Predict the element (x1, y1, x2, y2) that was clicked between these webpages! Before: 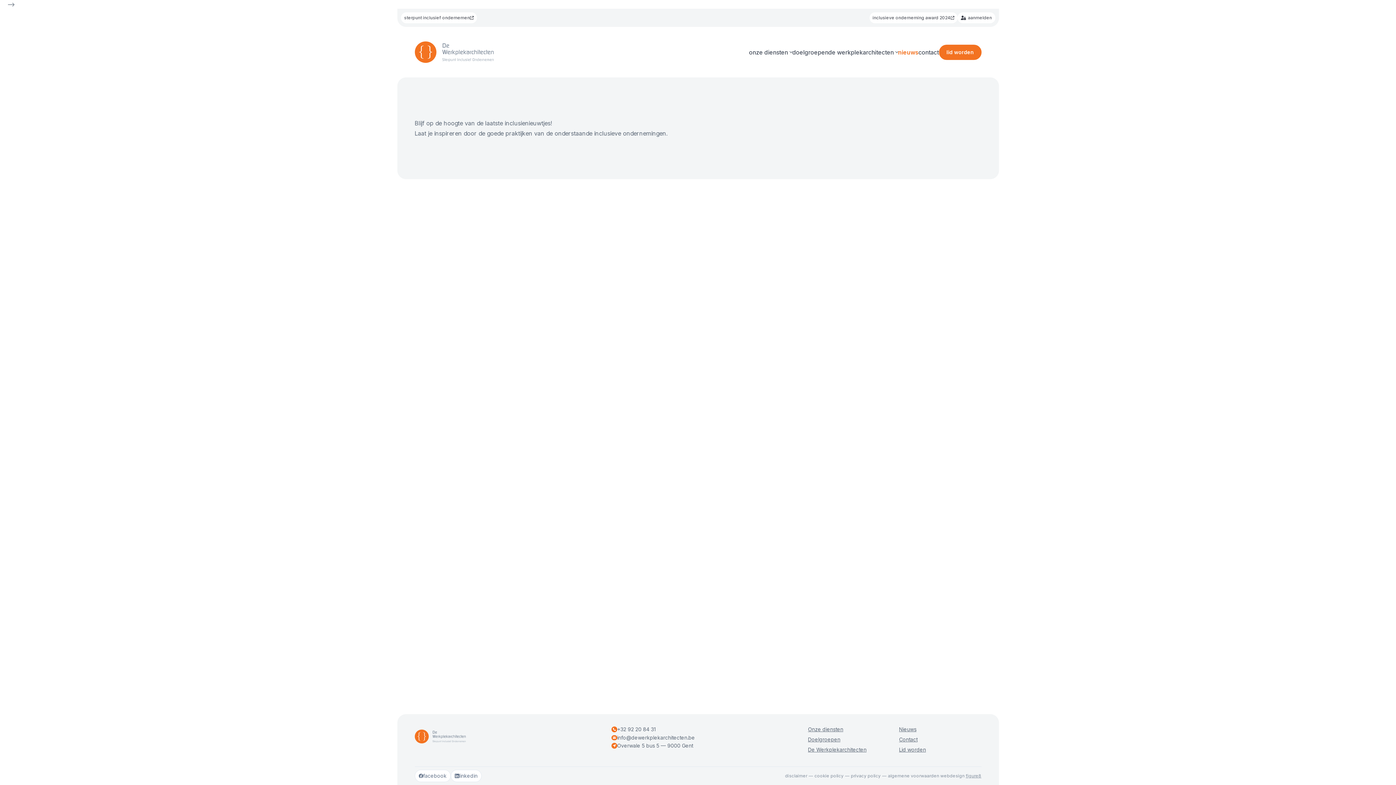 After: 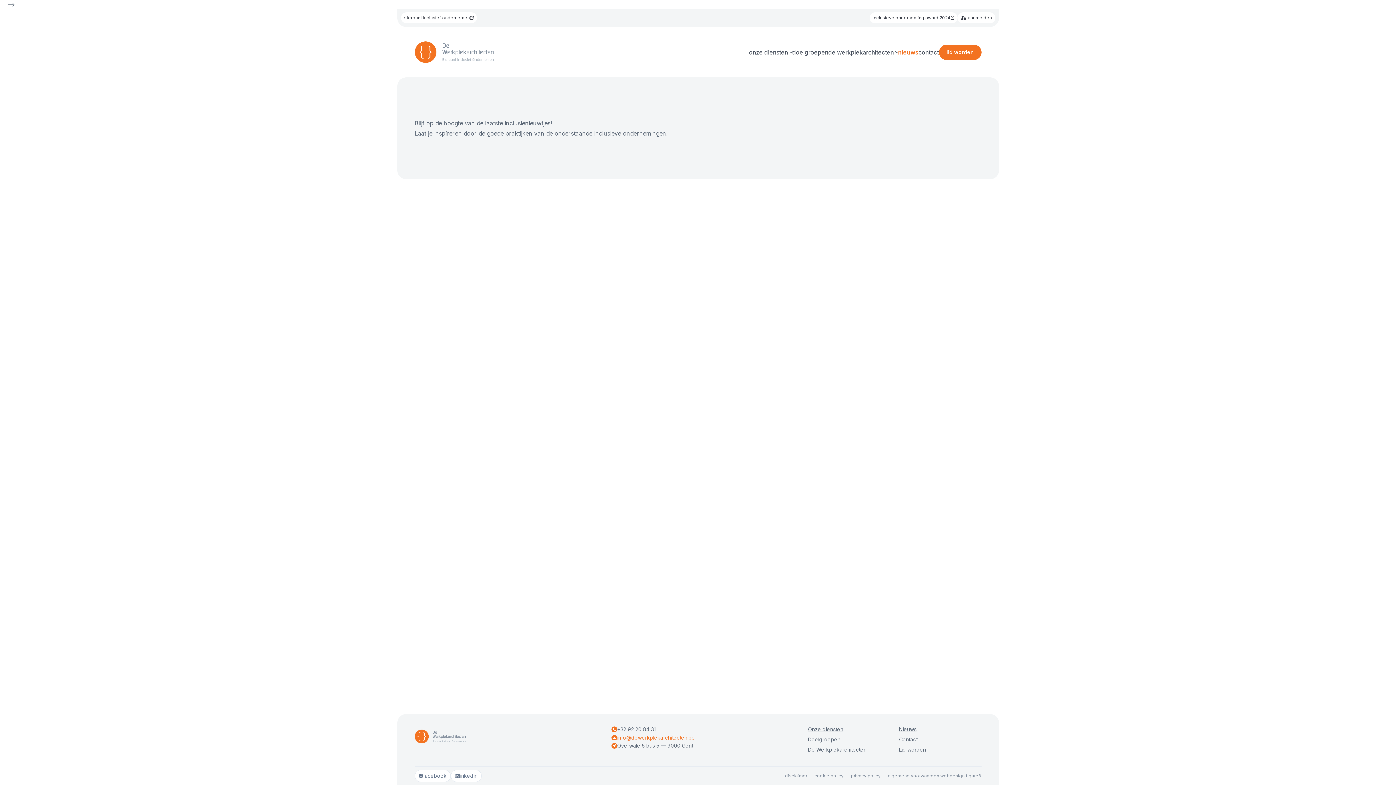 Action: label: info@dewerkplekarchitecten.be bbox: (611, 734, 695, 741)